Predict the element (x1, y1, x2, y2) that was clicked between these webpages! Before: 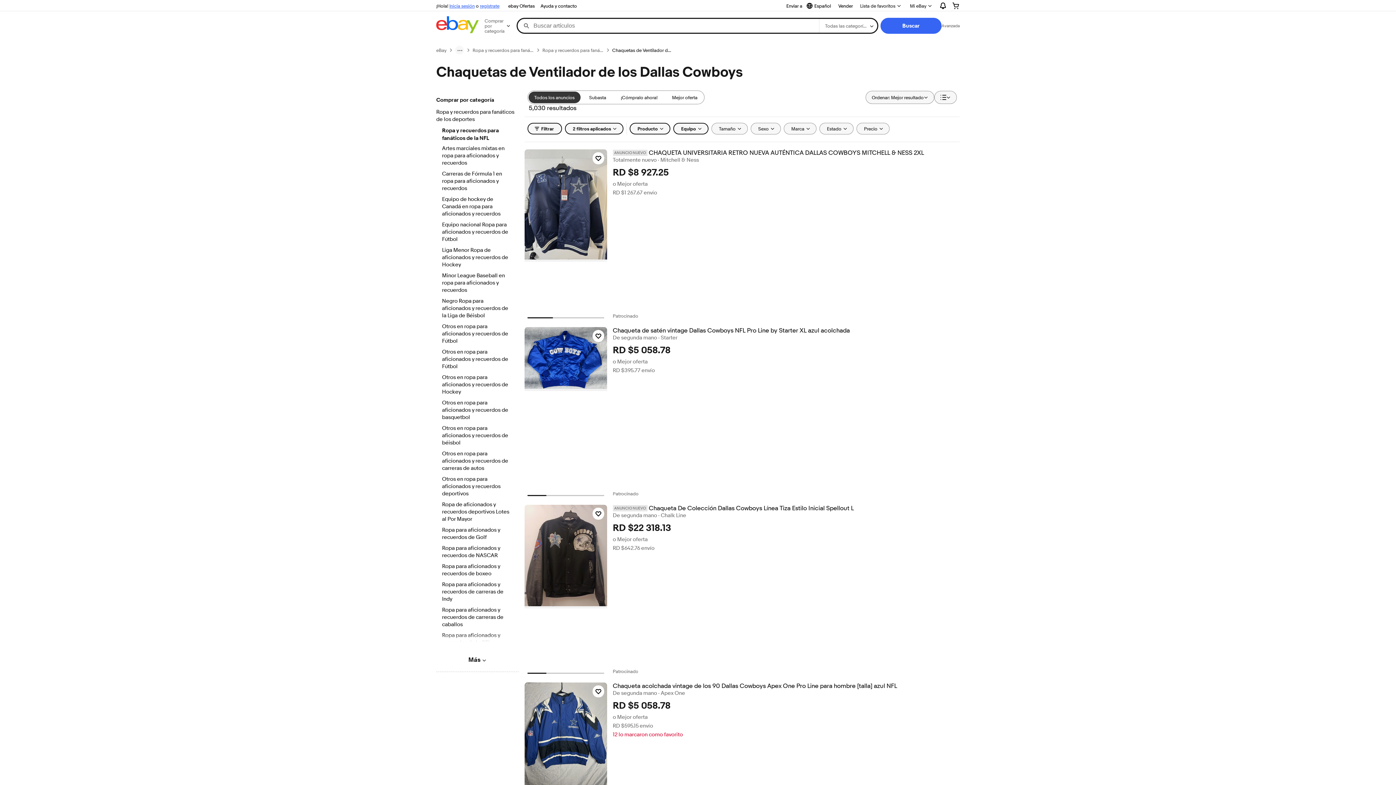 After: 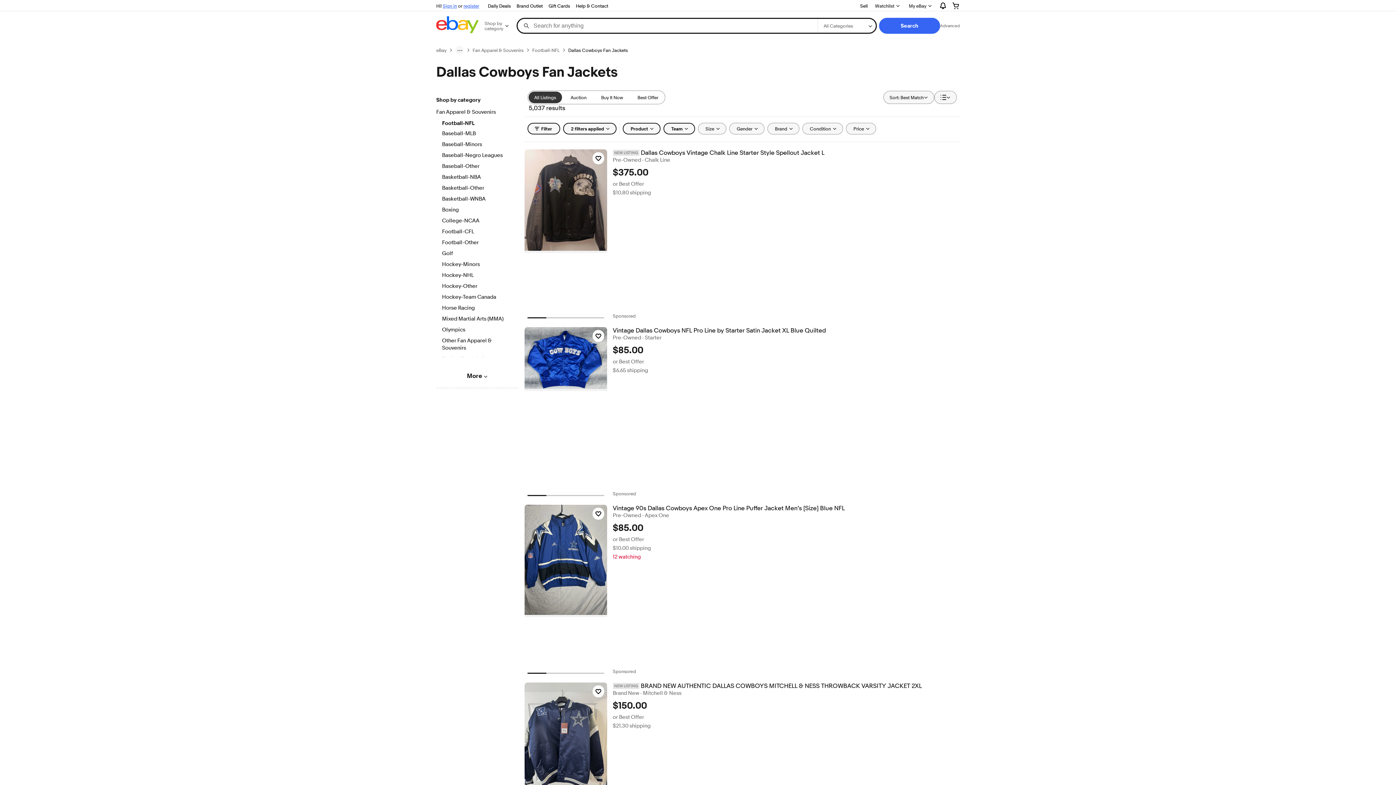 Action: bbox: (528, 91, 580, 103) label: Todos los anuncios